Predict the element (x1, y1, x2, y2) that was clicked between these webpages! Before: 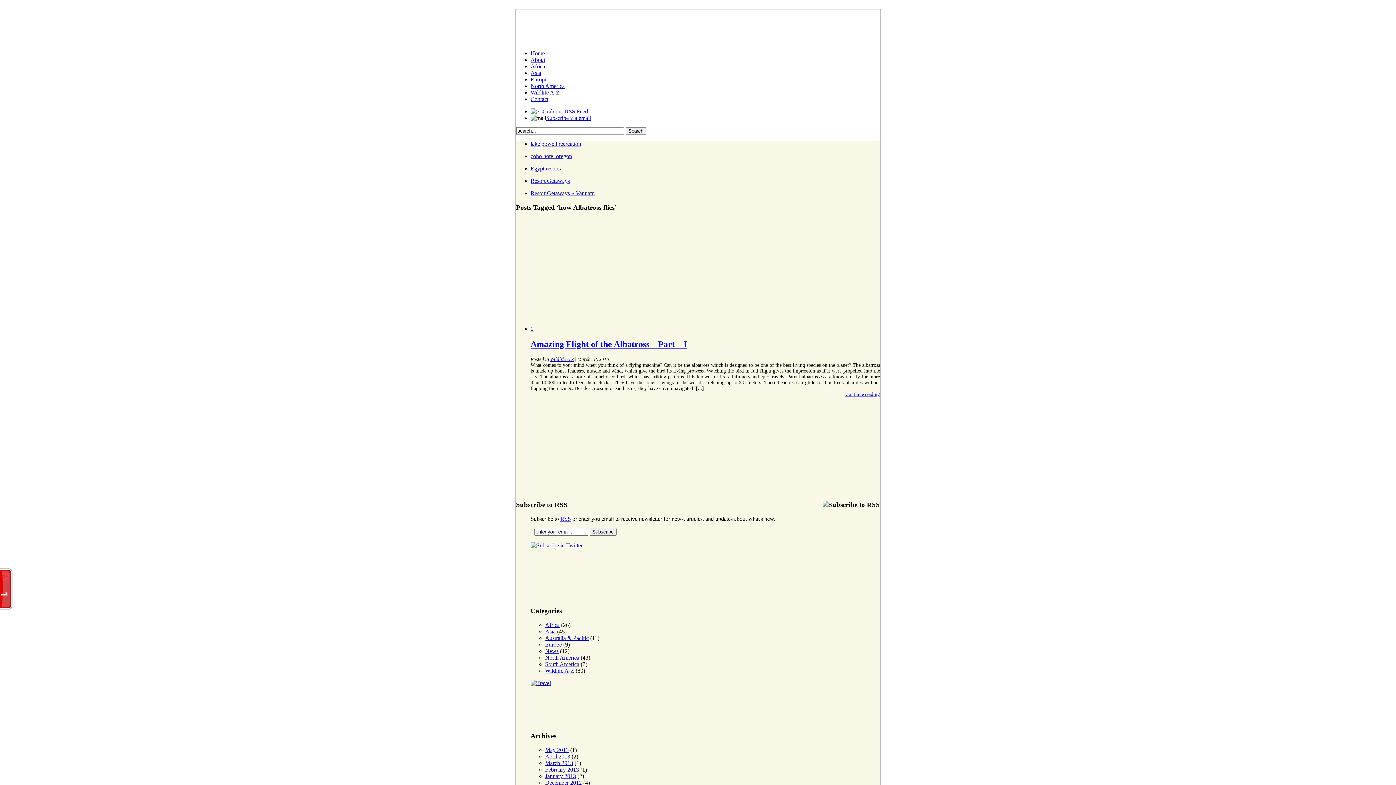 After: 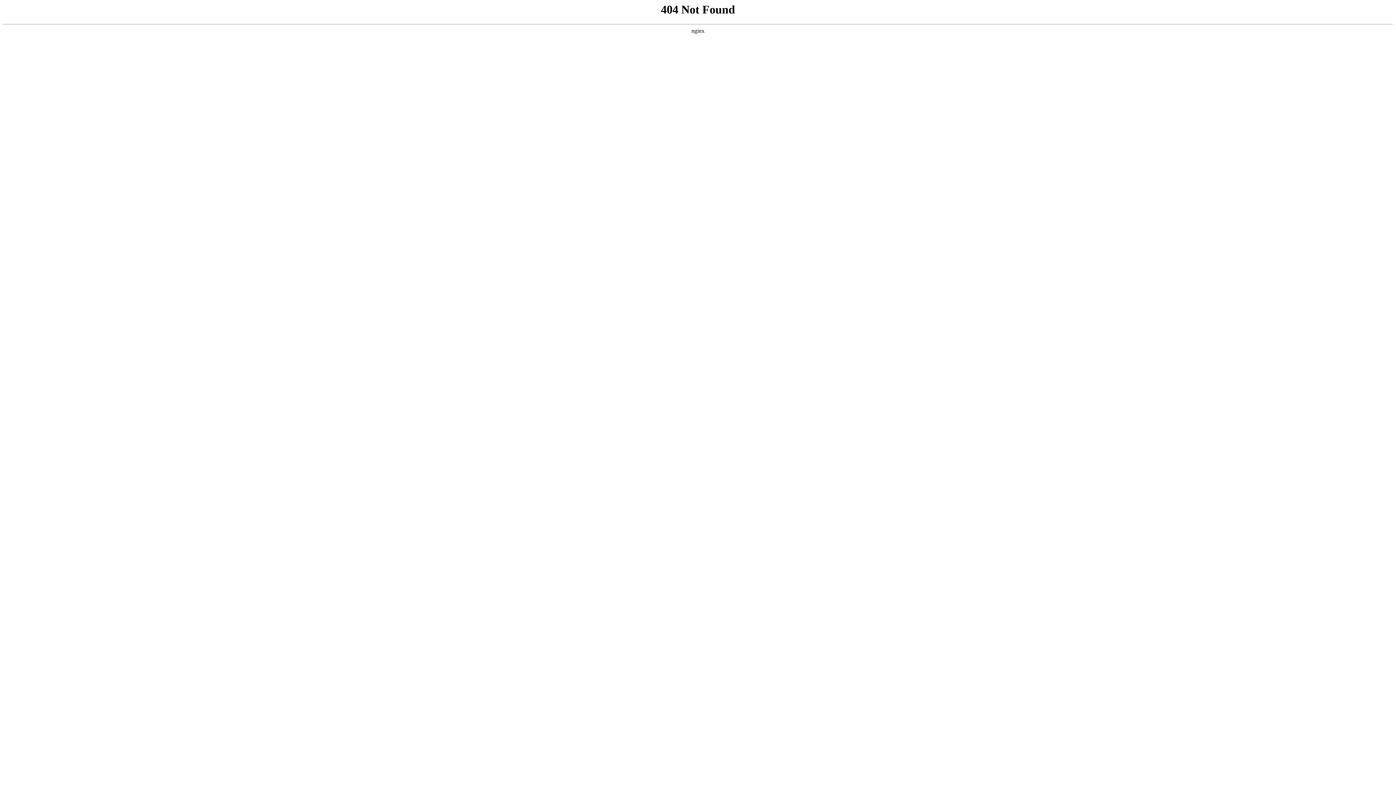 Action: bbox: (530, 76, 547, 82) label: Europe